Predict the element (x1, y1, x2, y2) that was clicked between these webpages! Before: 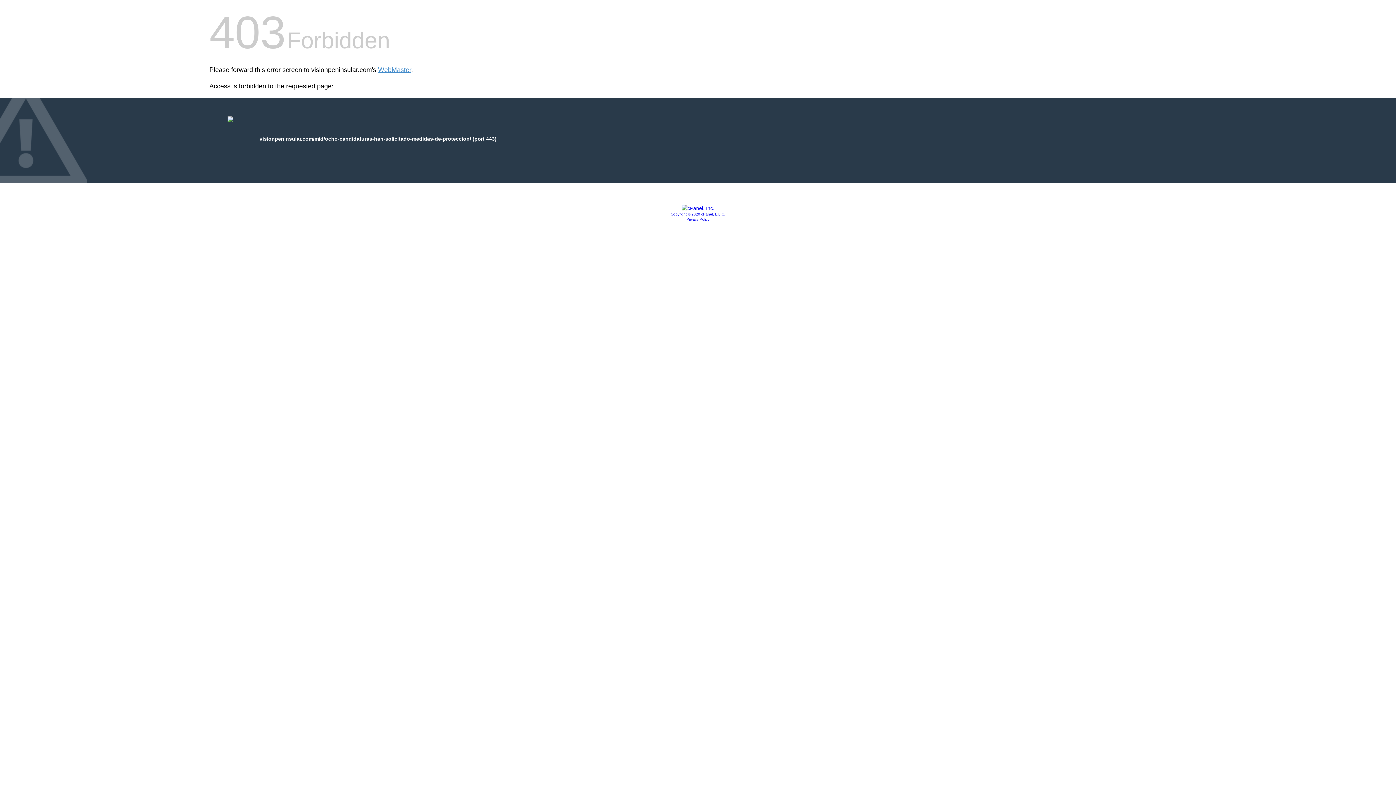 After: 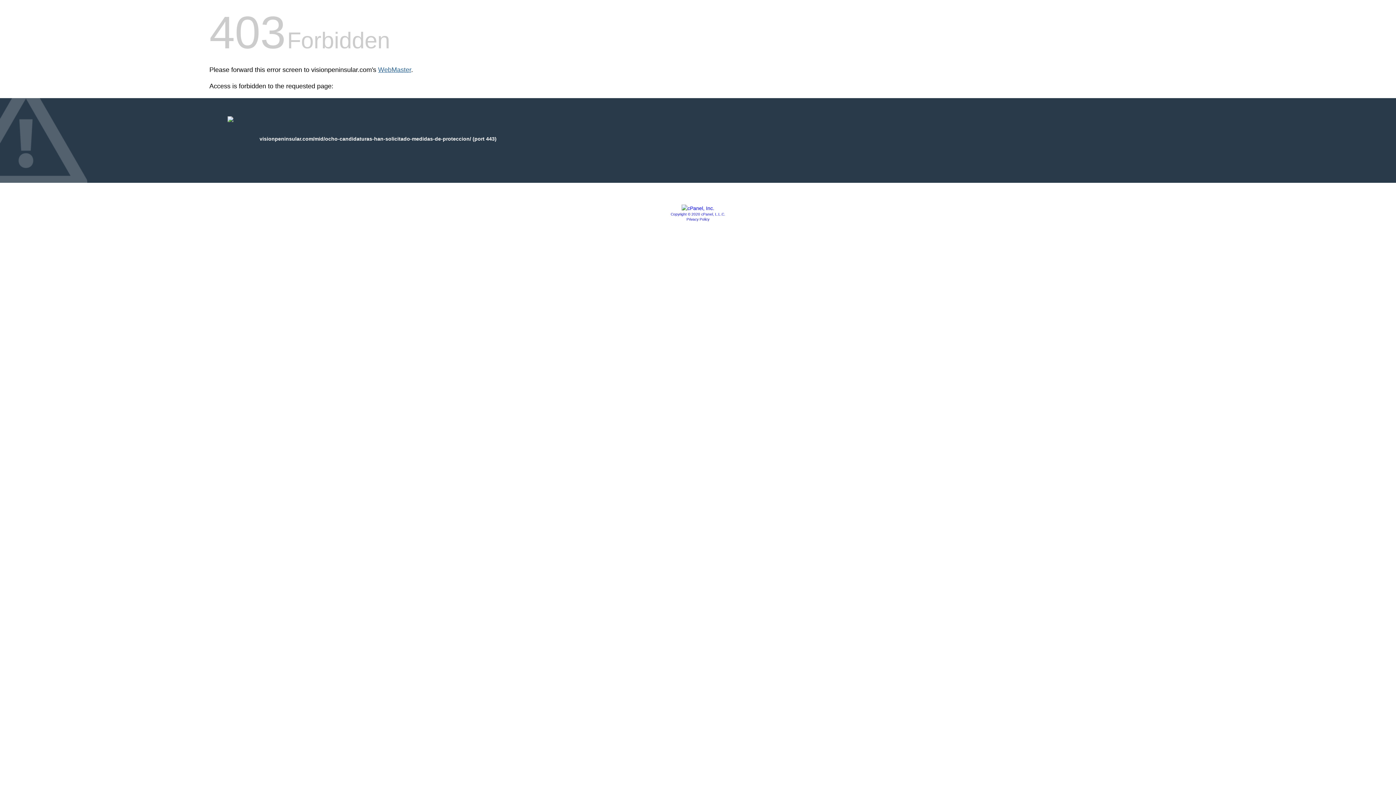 Action: bbox: (378, 66, 411, 73) label: WebMaster